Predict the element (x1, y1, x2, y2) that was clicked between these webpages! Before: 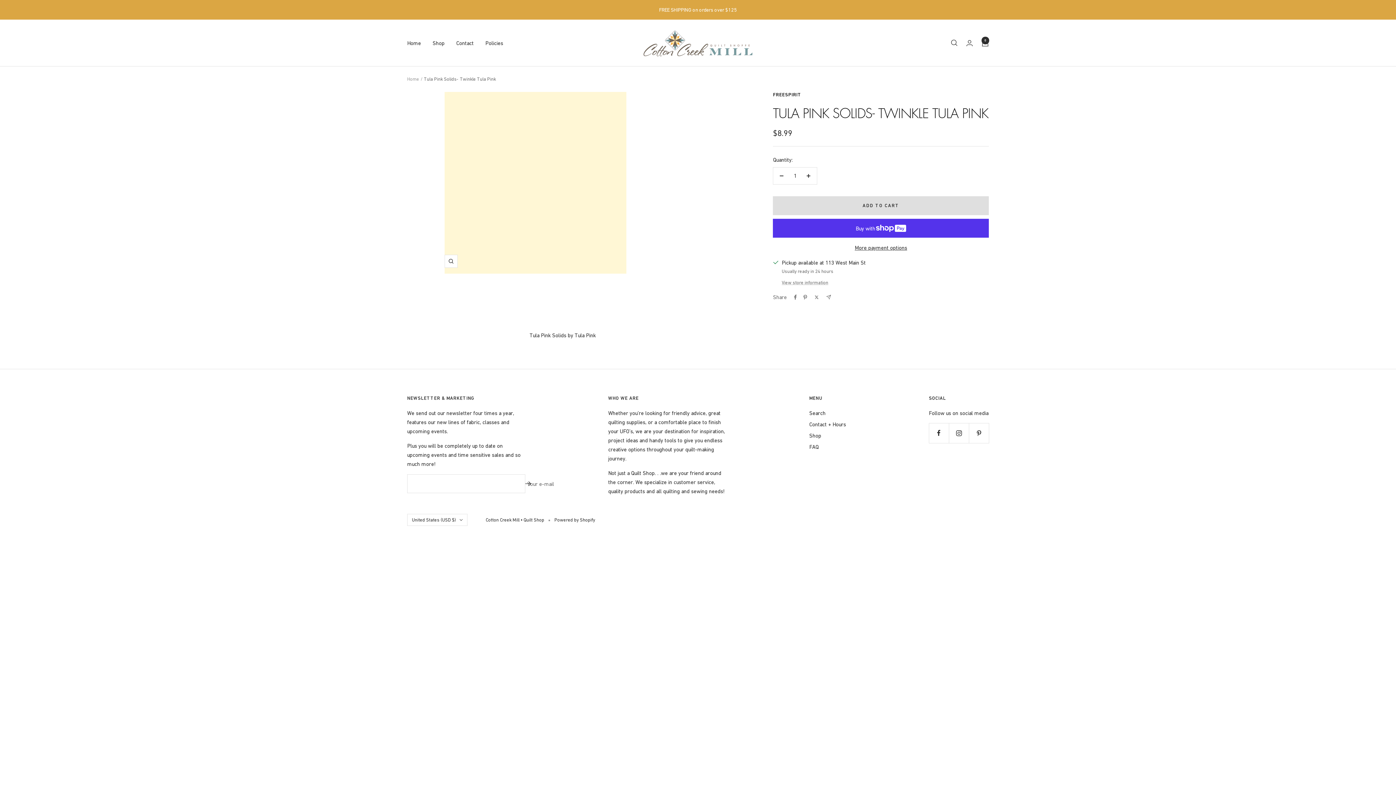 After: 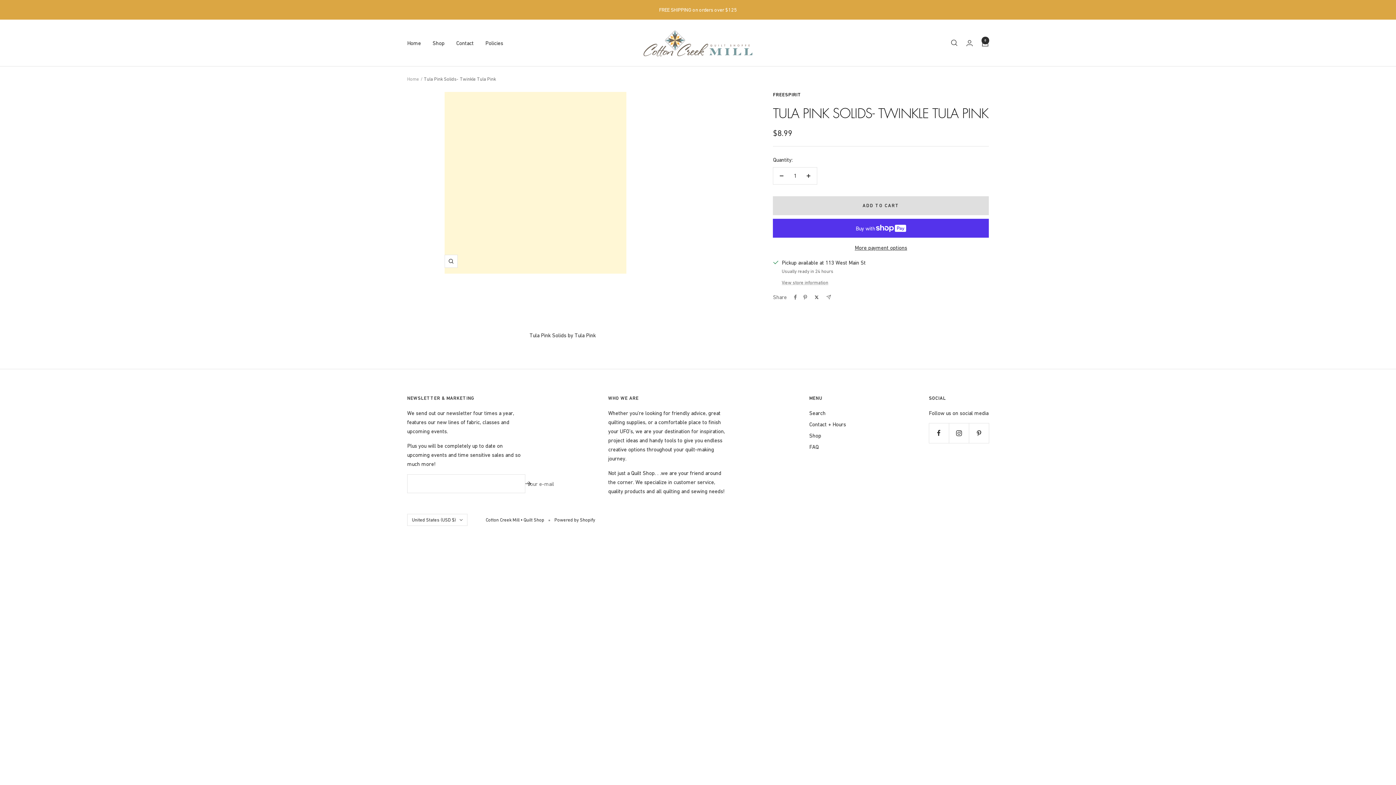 Action: bbox: (813, 294, 820, 299) label: Tweet on Twitter